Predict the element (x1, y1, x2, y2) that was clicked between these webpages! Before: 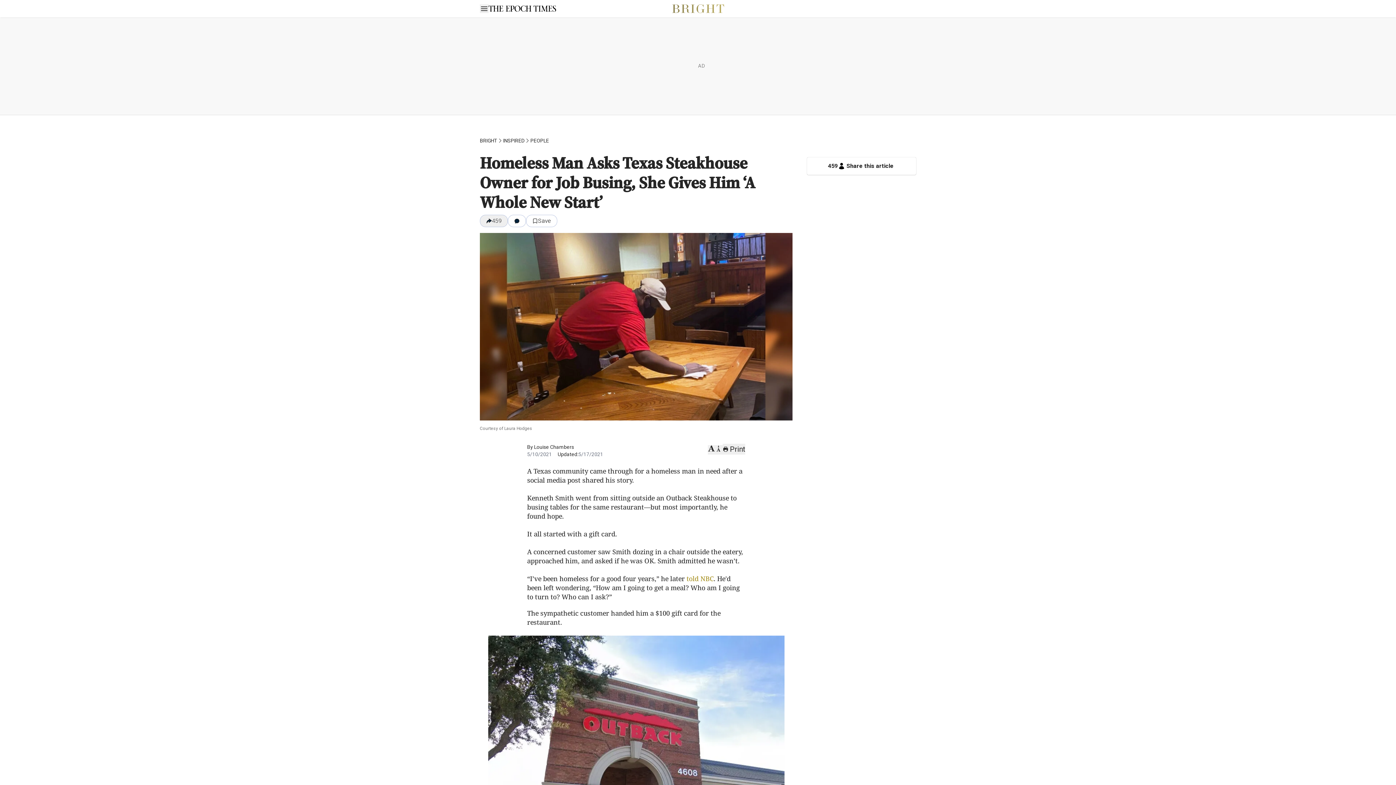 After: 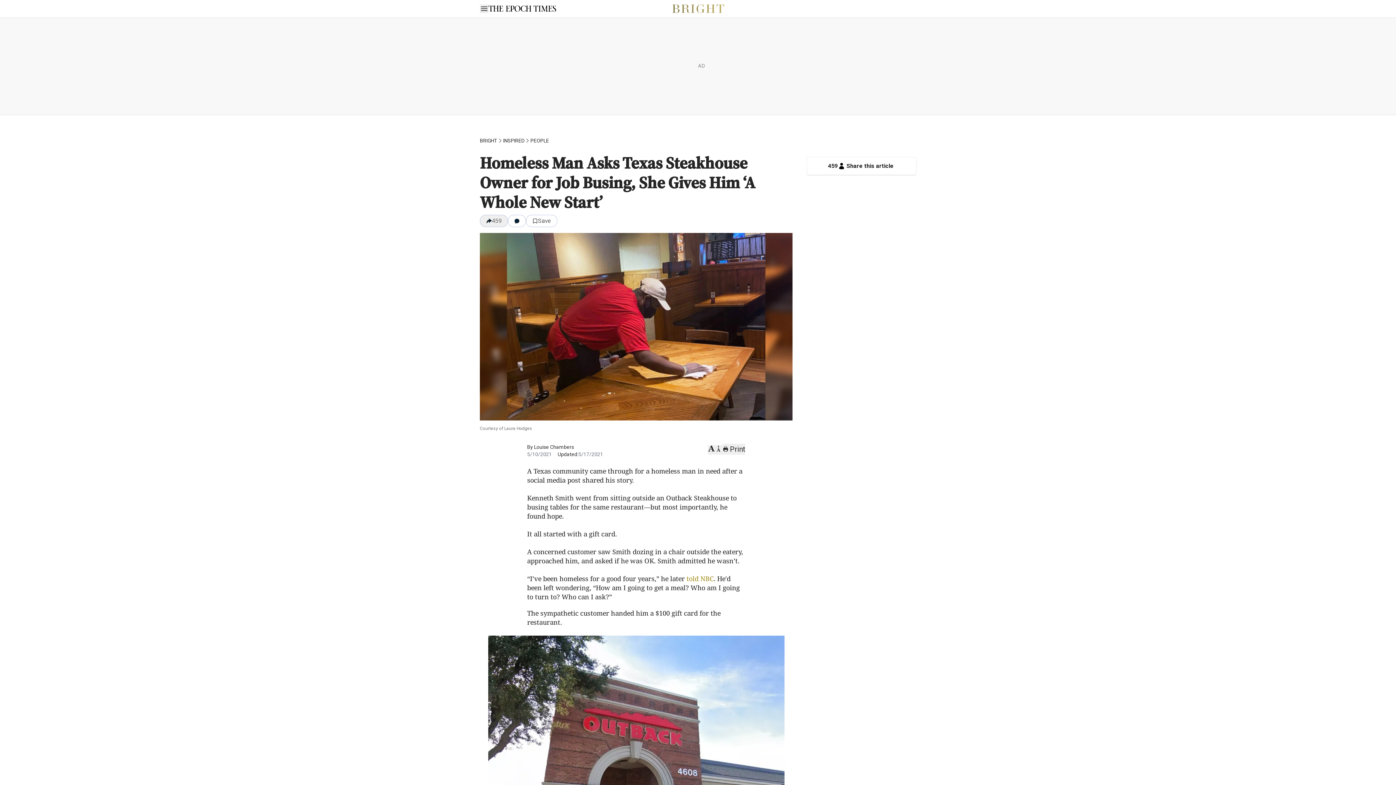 Action: label: Print bbox: (722, 444, 745, 454)